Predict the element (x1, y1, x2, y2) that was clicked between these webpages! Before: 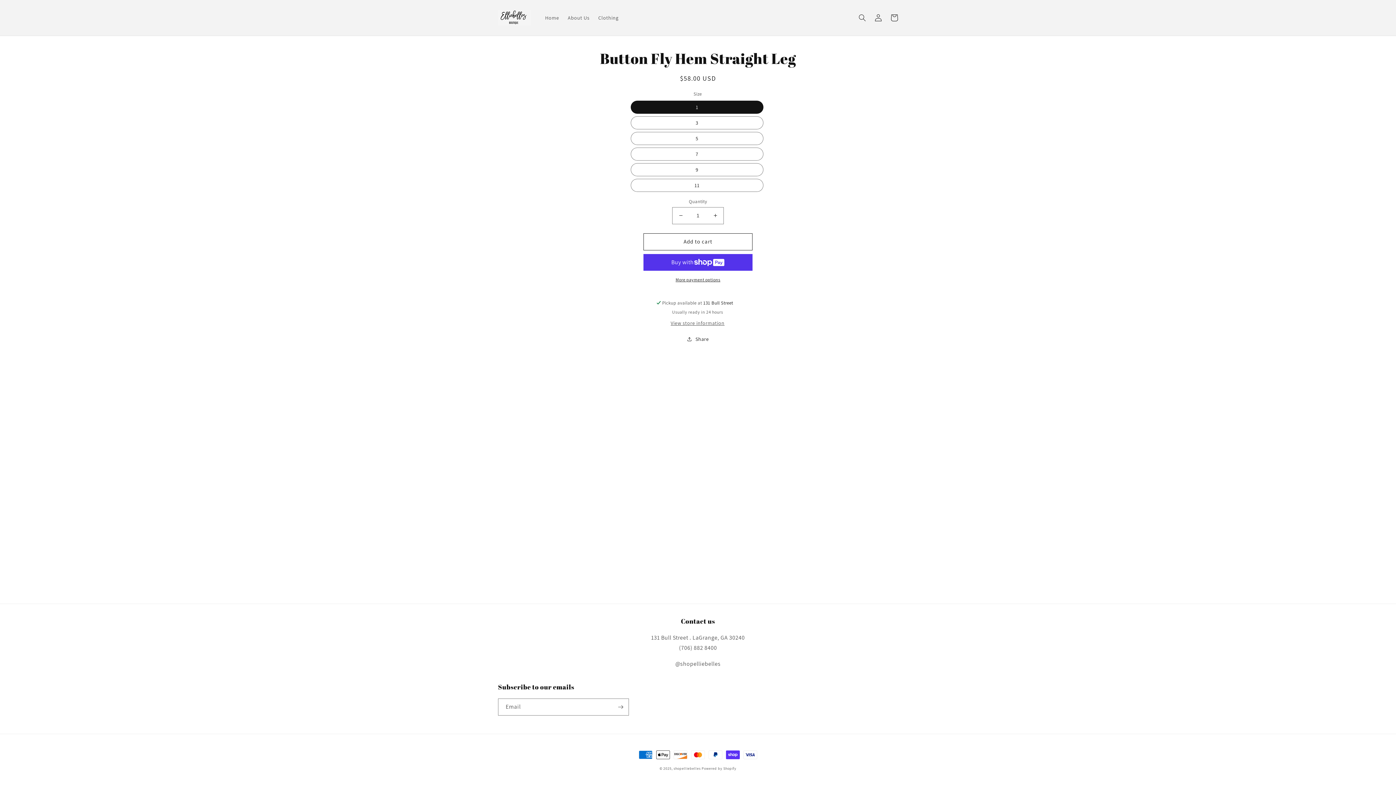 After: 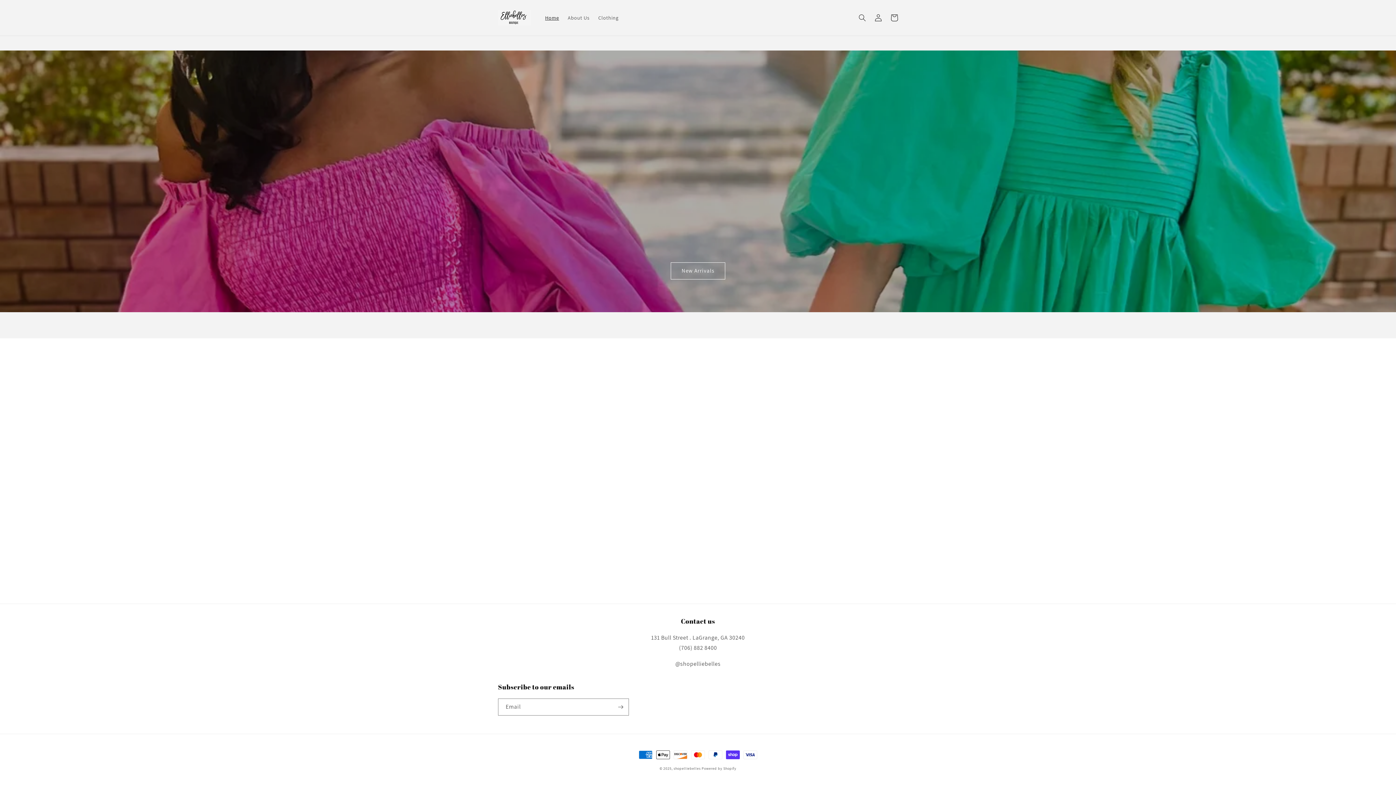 Action: bbox: (673, 766, 700, 771) label: shopelliebelles